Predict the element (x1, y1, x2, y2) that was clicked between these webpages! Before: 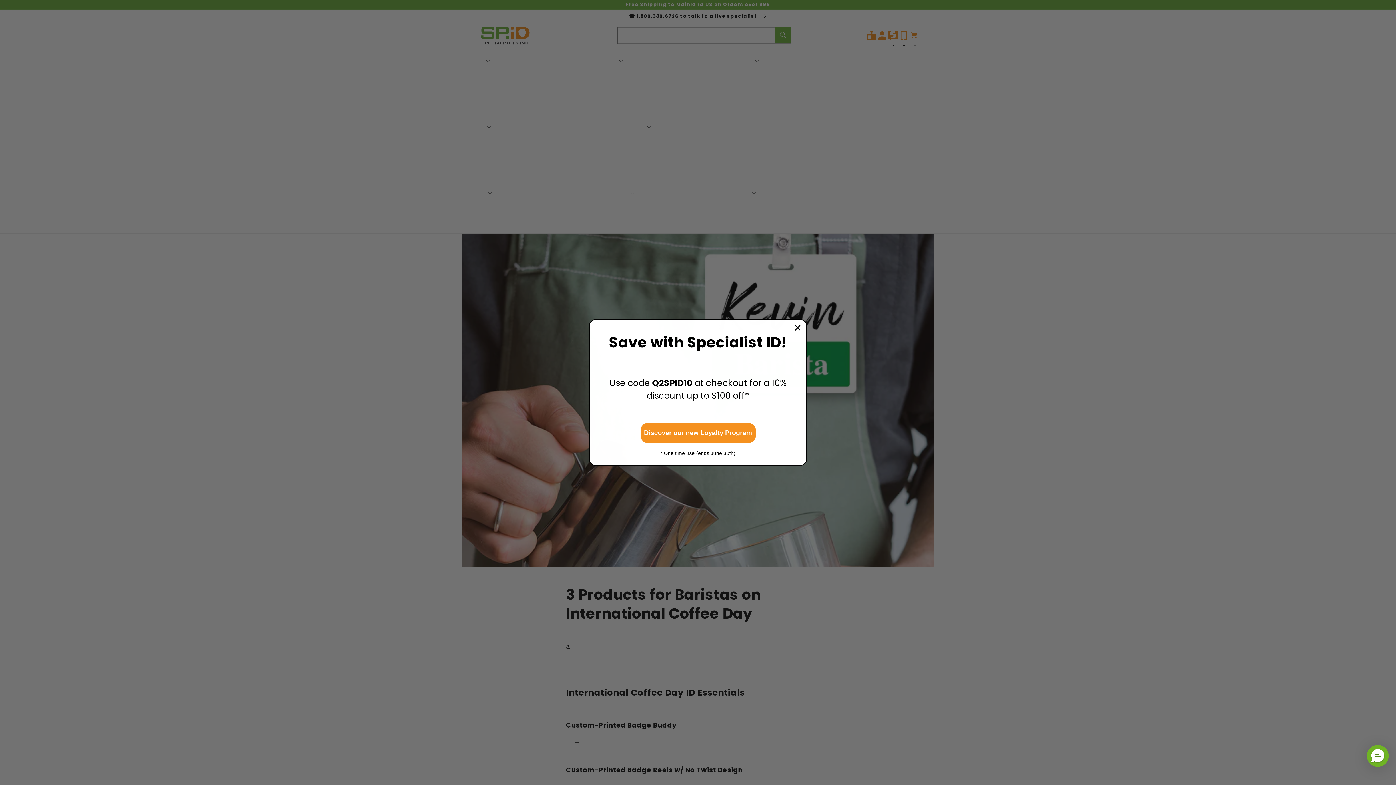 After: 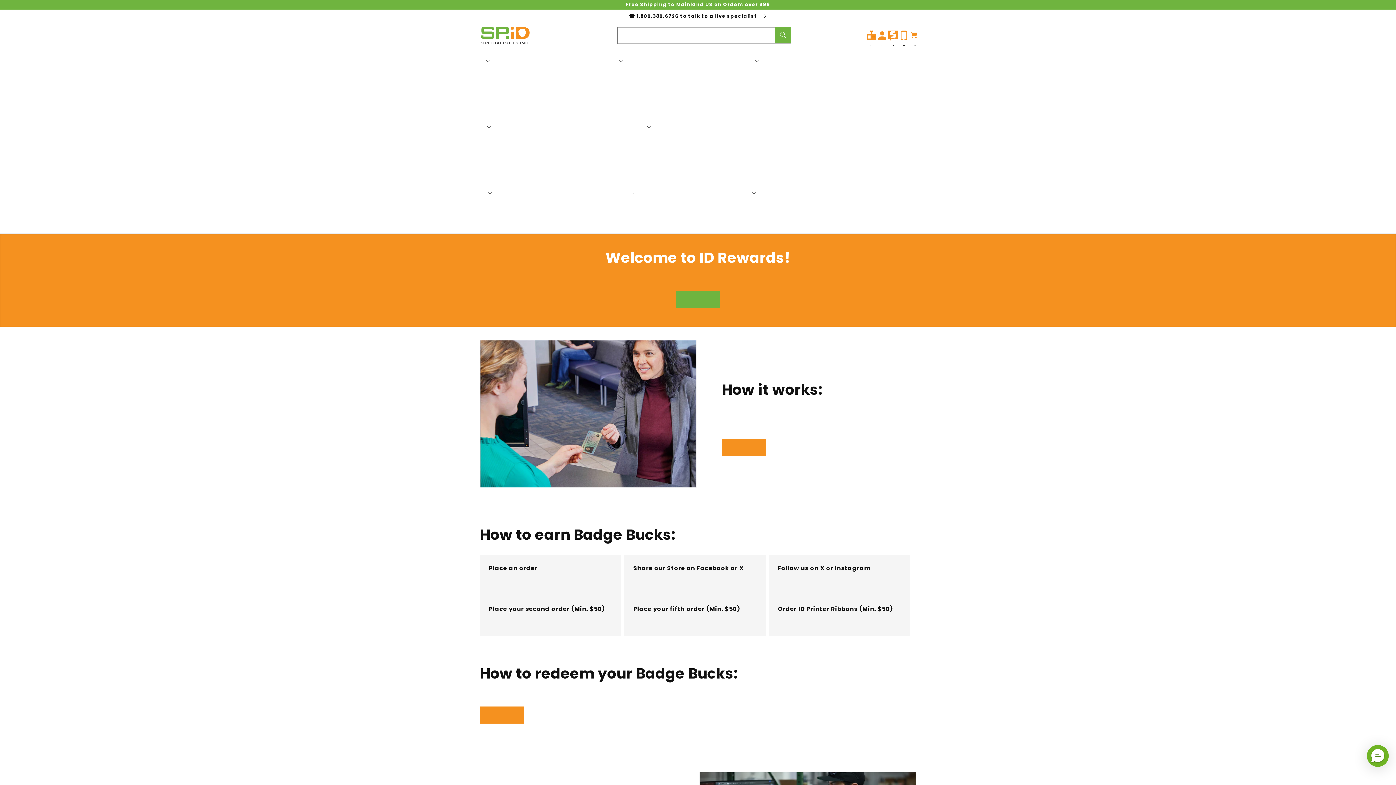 Action: label: Discover our new Loyalty Program bbox: (640, 423, 755, 443)